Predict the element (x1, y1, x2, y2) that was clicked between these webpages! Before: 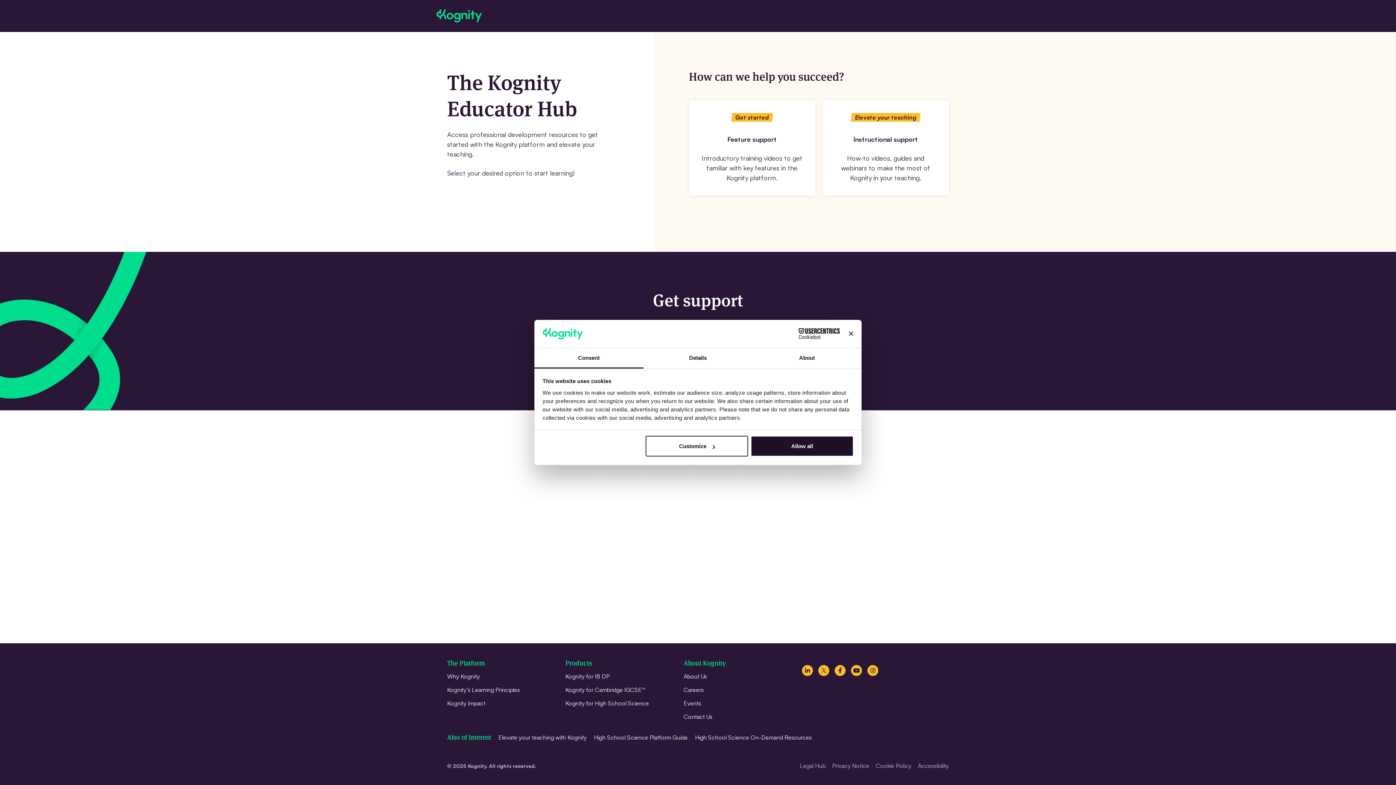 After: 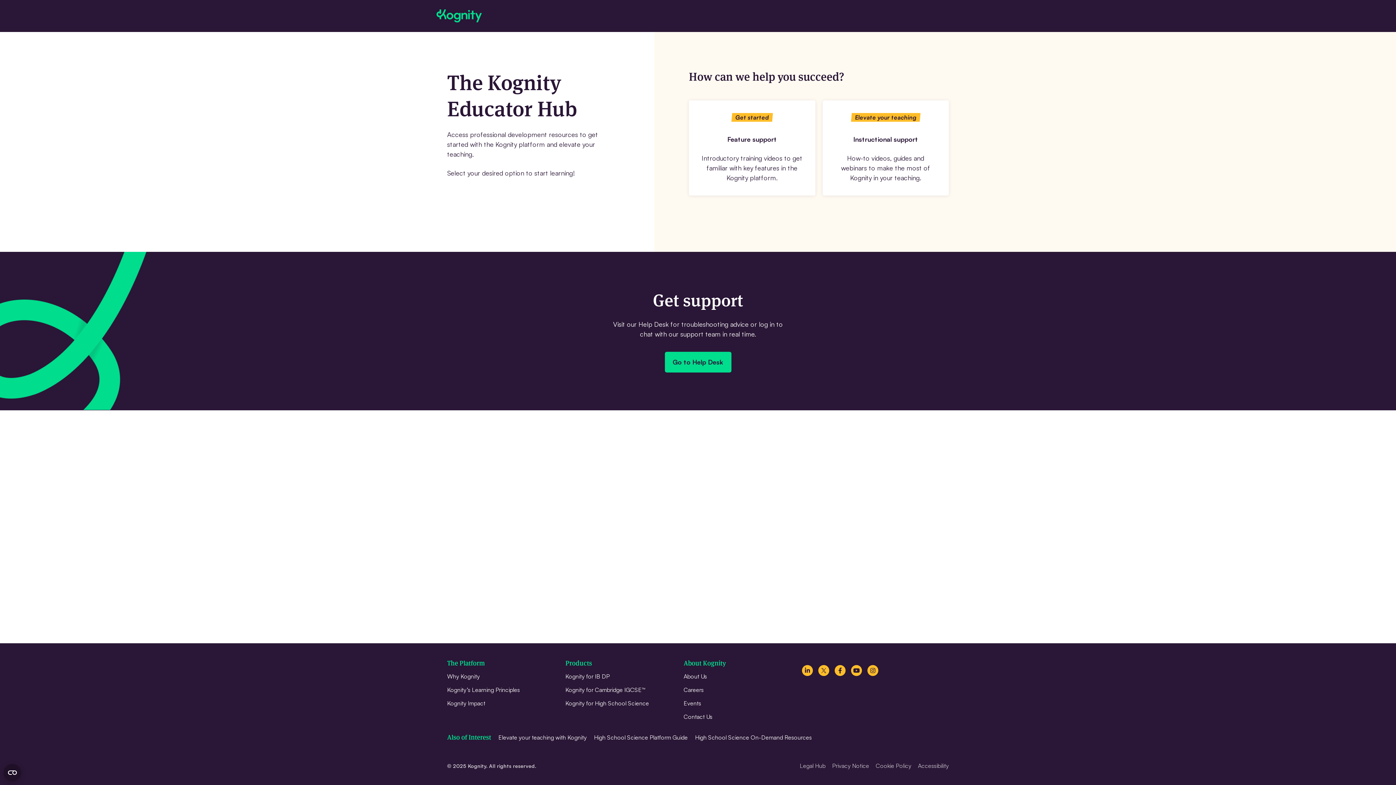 Action: bbox: (848, 331, 853, 336) label: Close banner